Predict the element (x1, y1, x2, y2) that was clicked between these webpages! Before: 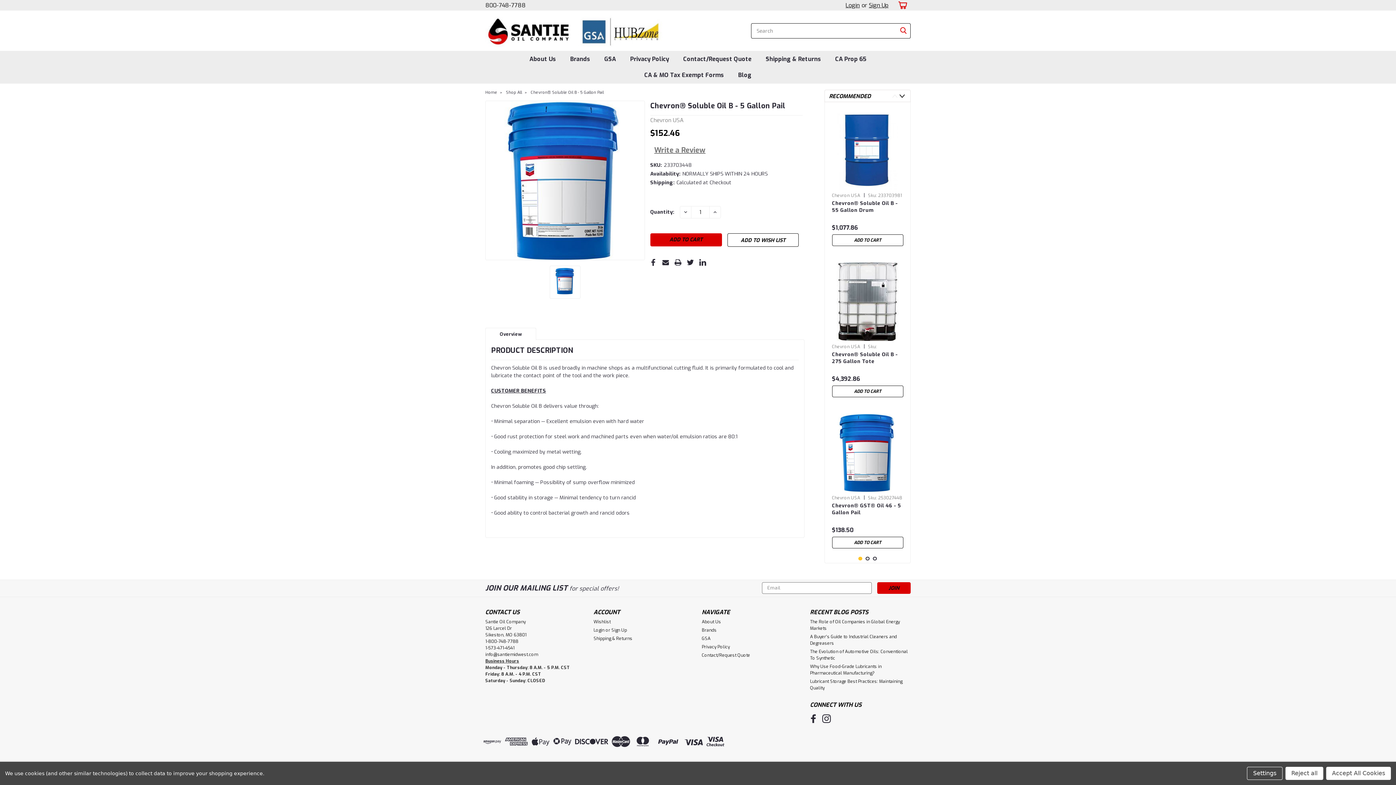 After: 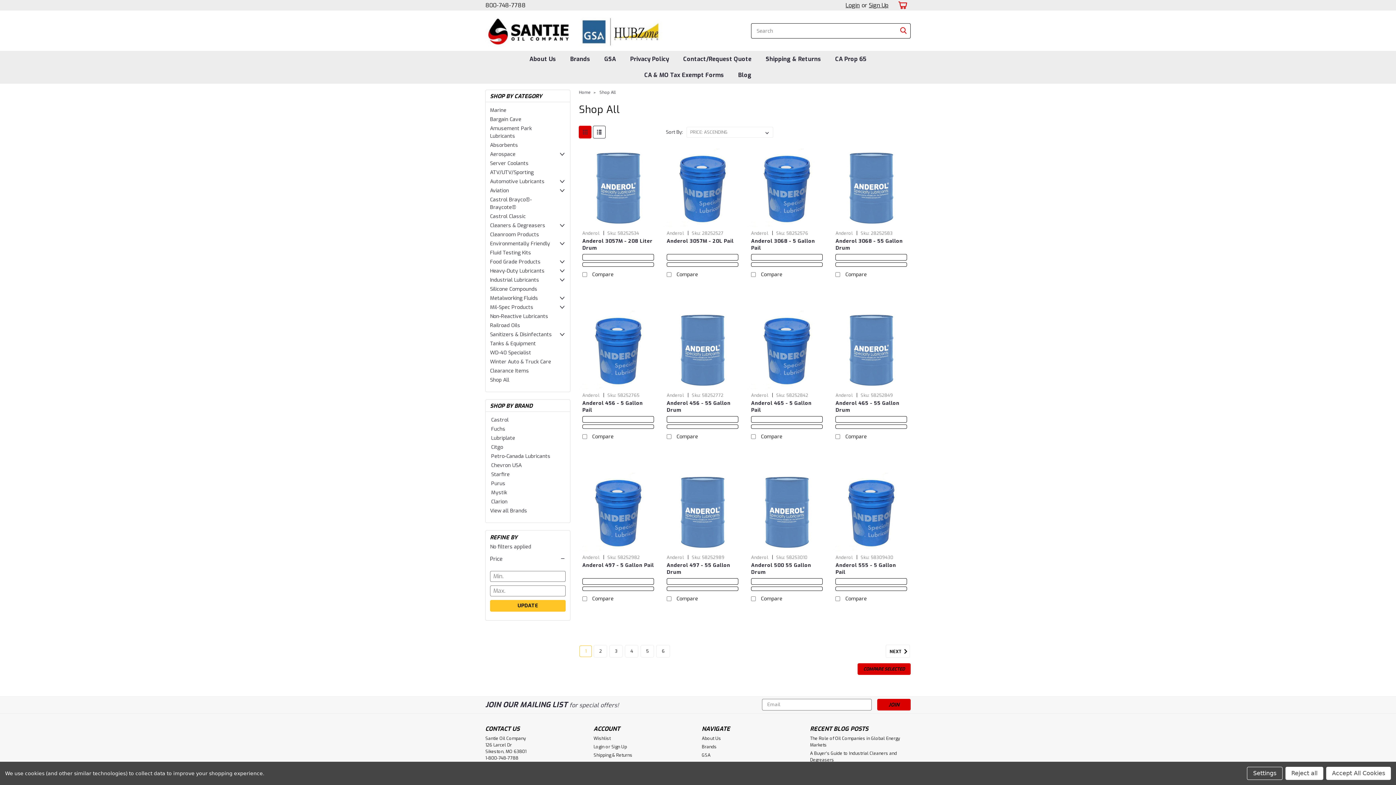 Action: label: Shop All bbox: (506, 89, 522, 95)